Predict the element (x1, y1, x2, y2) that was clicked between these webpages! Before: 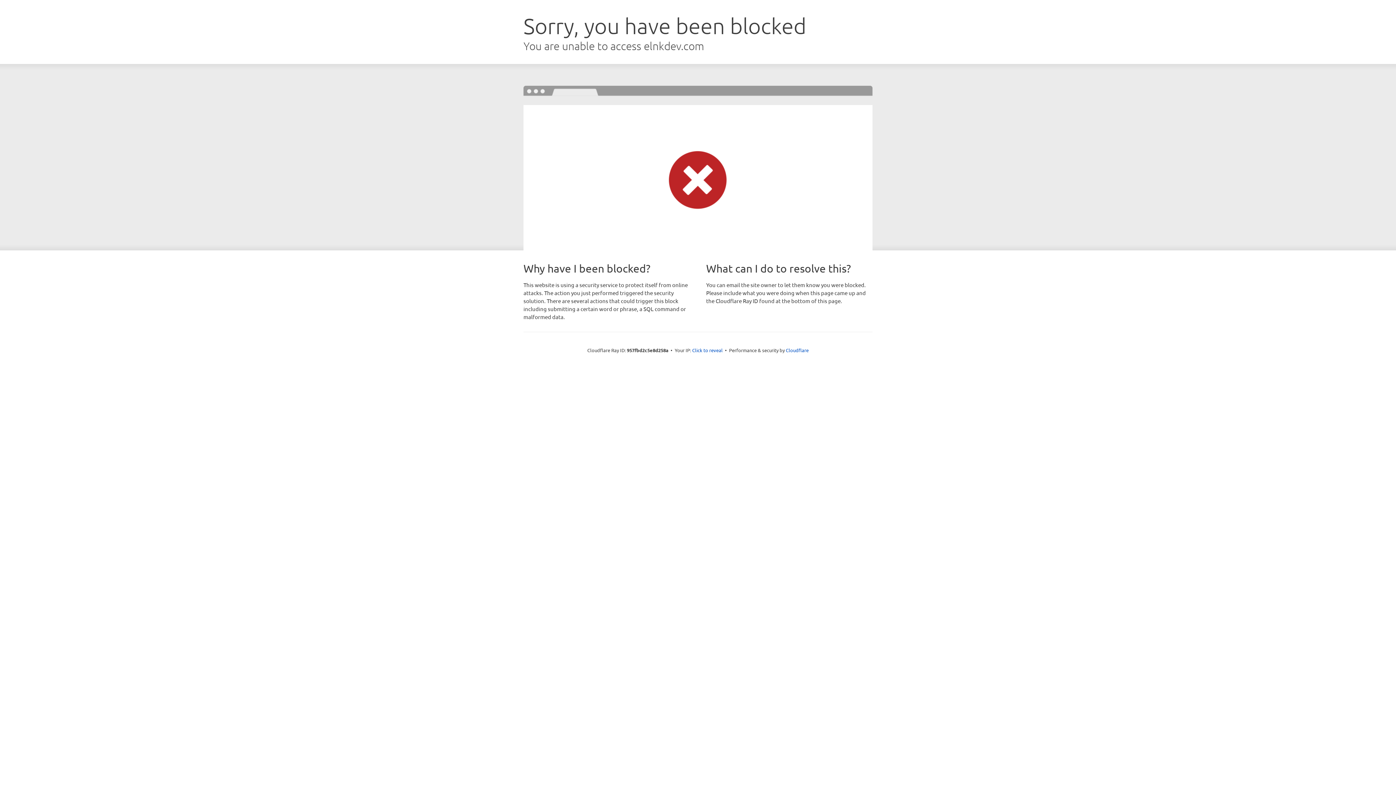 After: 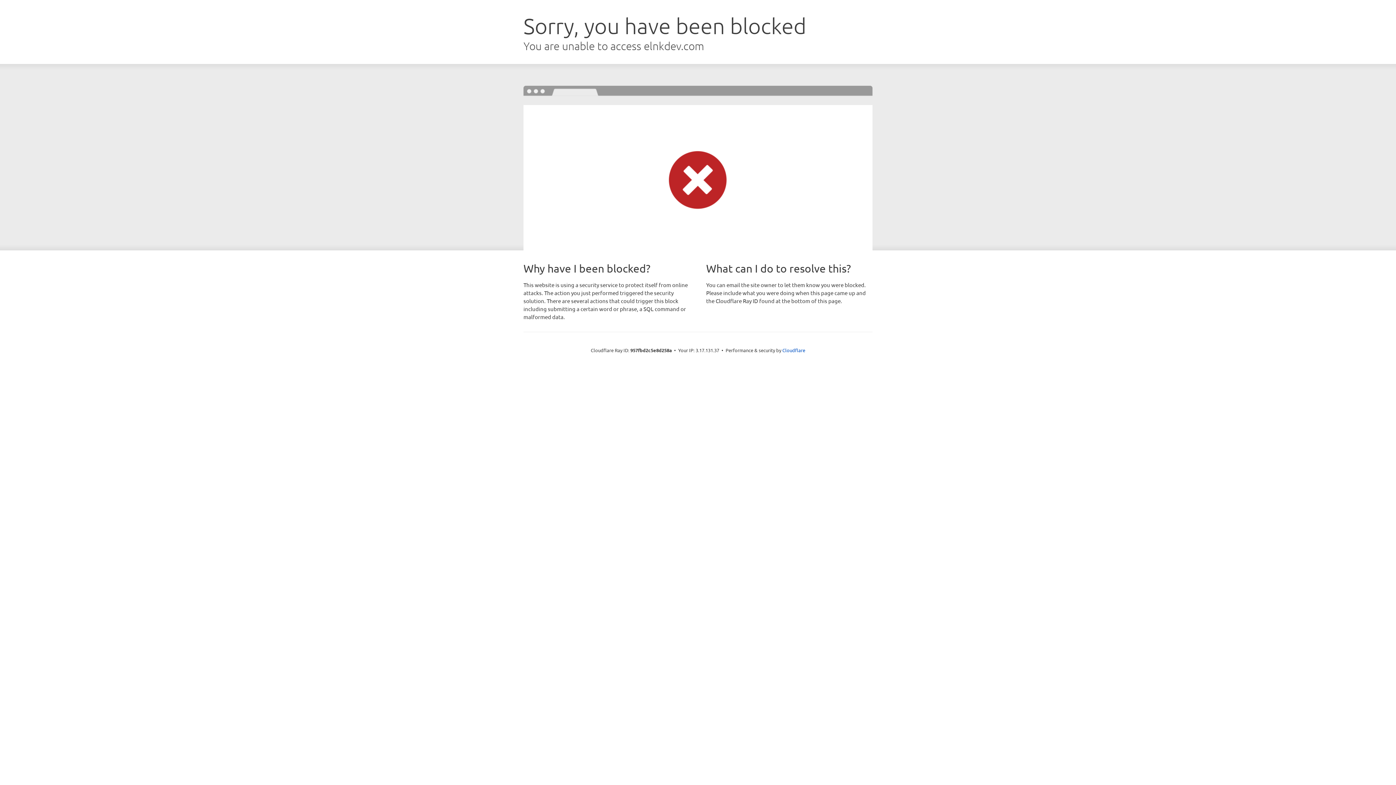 Action: label: Click to reveal bbox: (692, 346, 722, 353)